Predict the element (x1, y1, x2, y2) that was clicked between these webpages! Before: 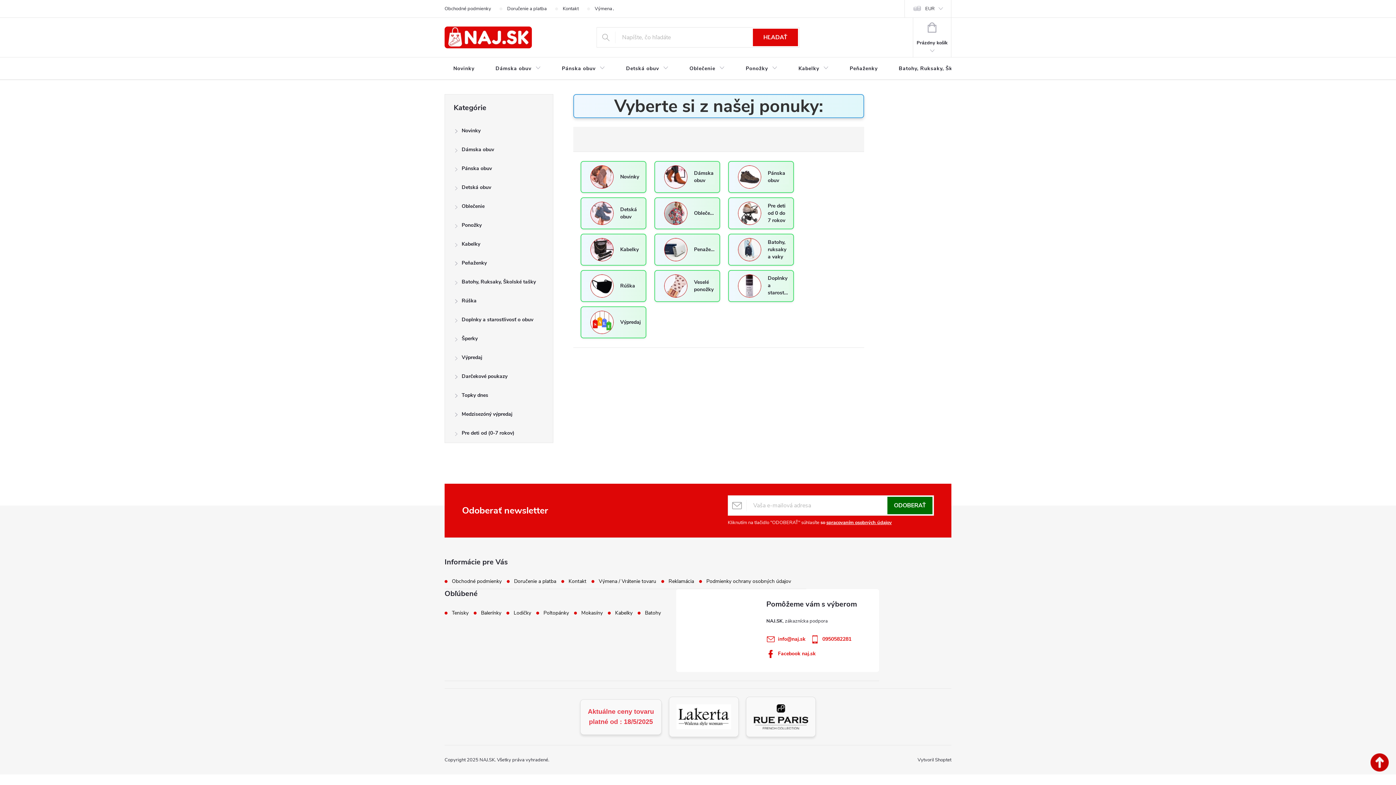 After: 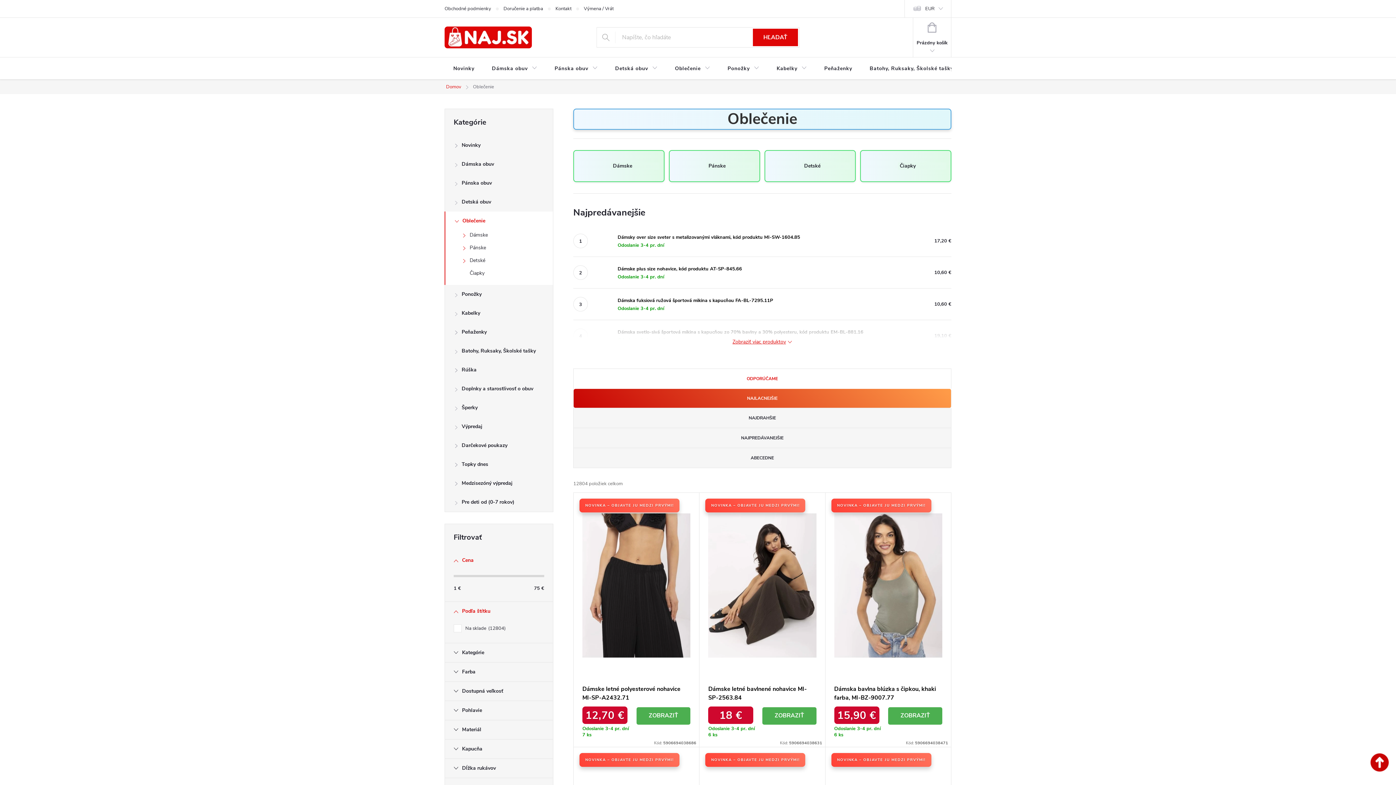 Action: bbox: (654, 197, 720, 229) label: Oblečenie